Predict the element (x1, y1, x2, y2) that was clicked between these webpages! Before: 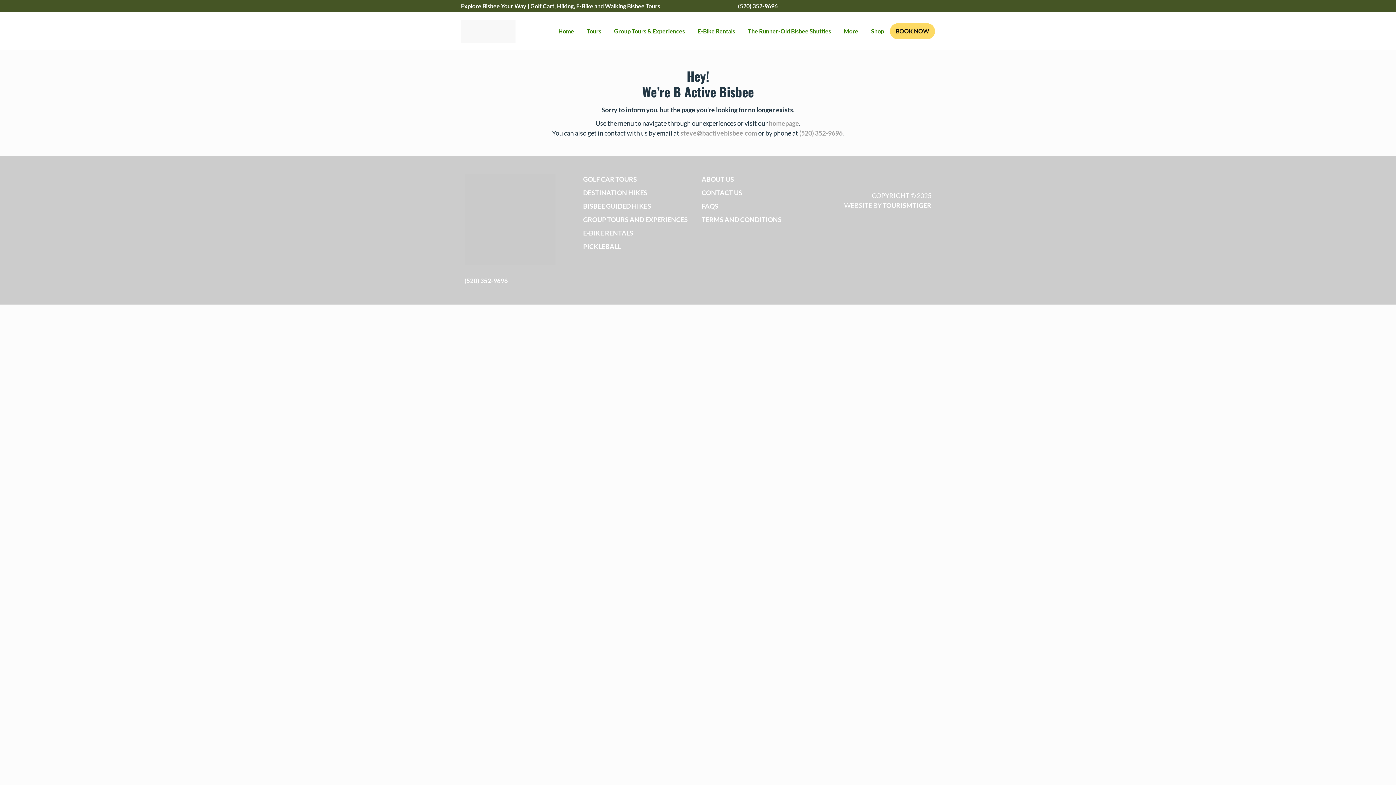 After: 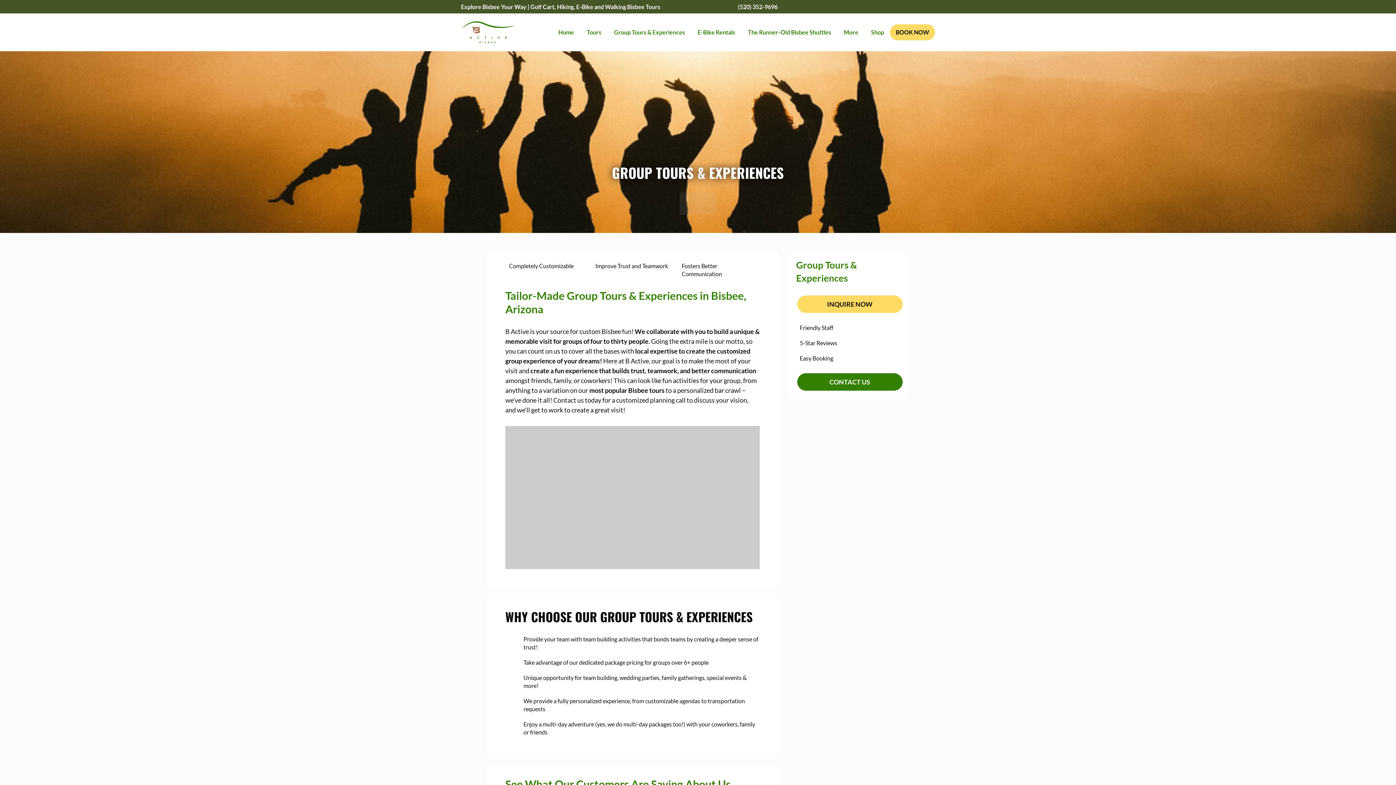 Action: bbox: (583, 215, 688, 223) label: GROUP TOURS AND EXPERIENCES